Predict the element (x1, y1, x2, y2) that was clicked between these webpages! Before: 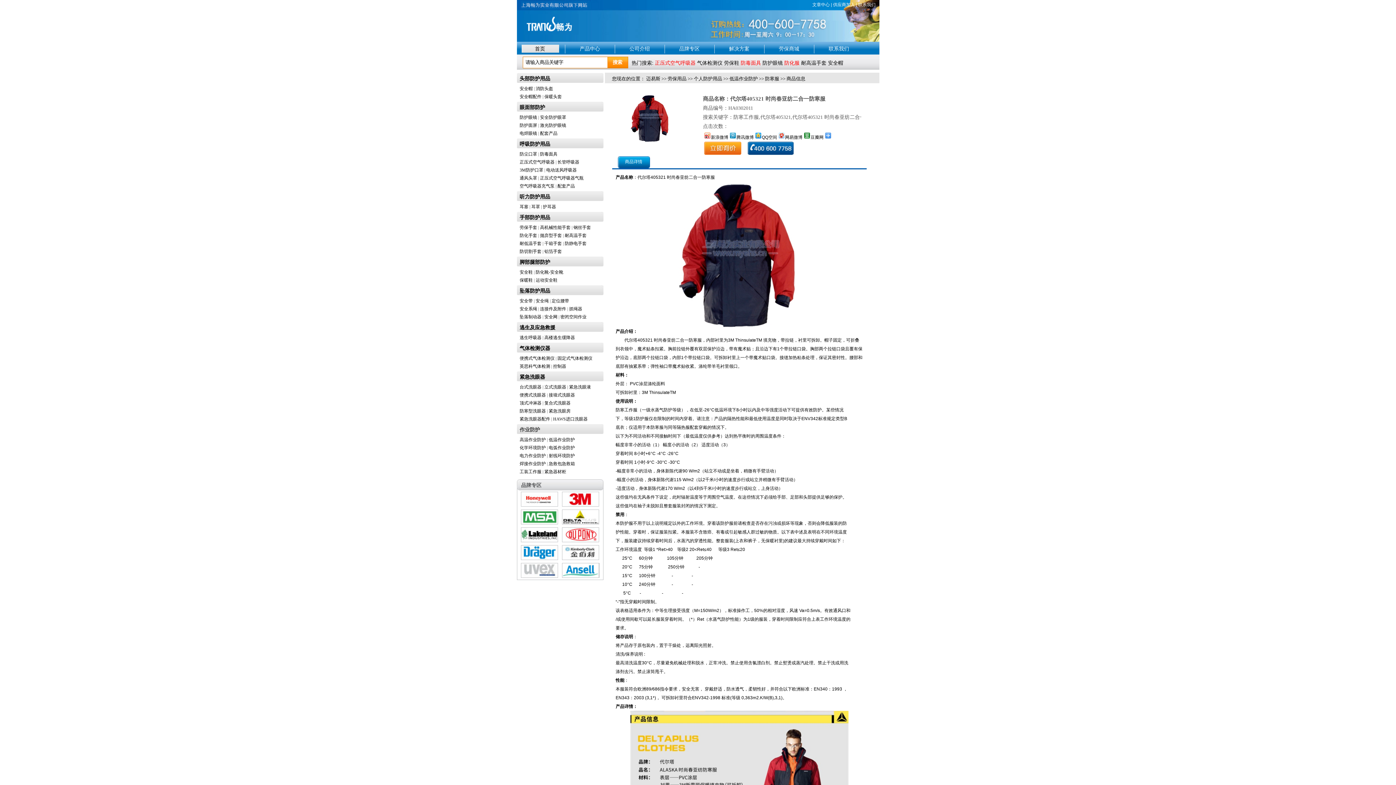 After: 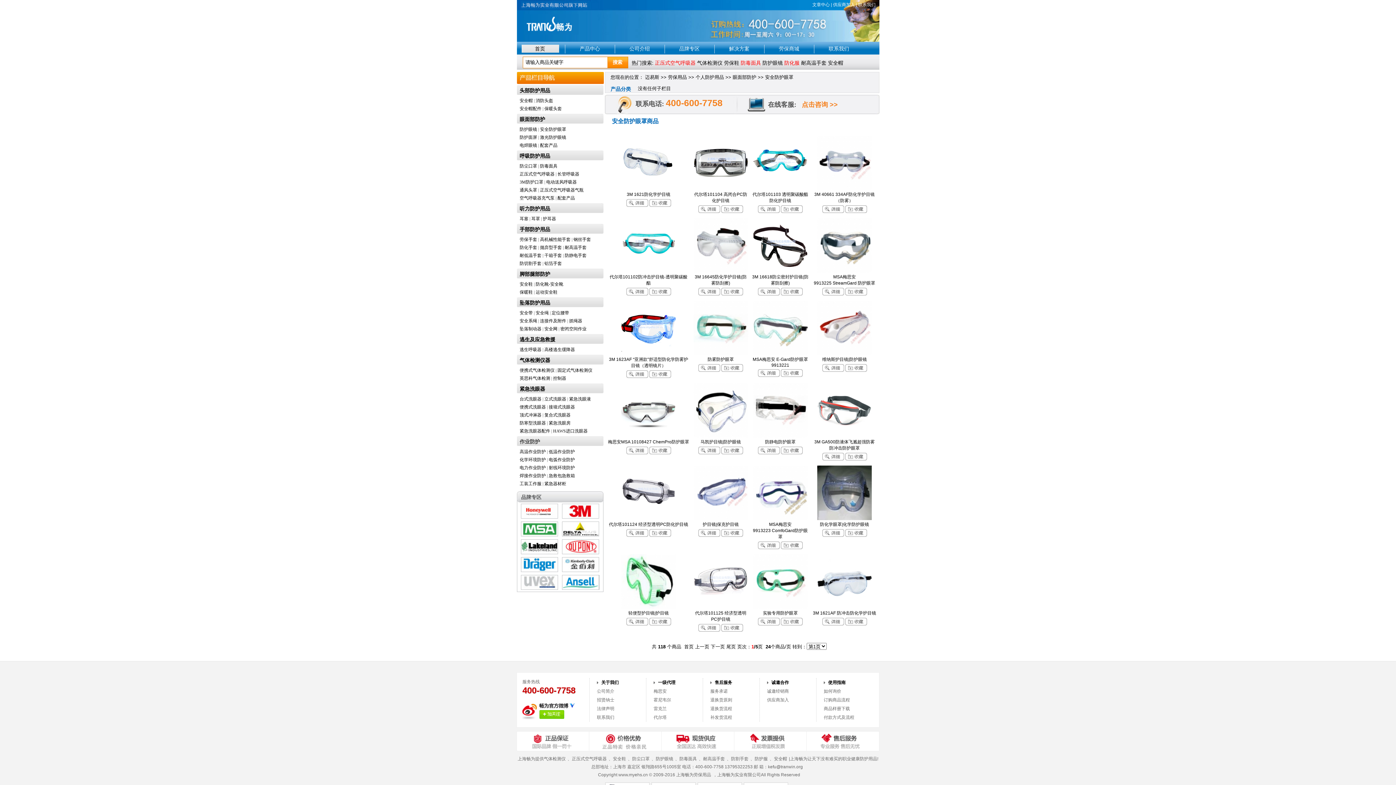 Action: label: 安全防护眼罩 bbox: (540, 114, 566, 120)